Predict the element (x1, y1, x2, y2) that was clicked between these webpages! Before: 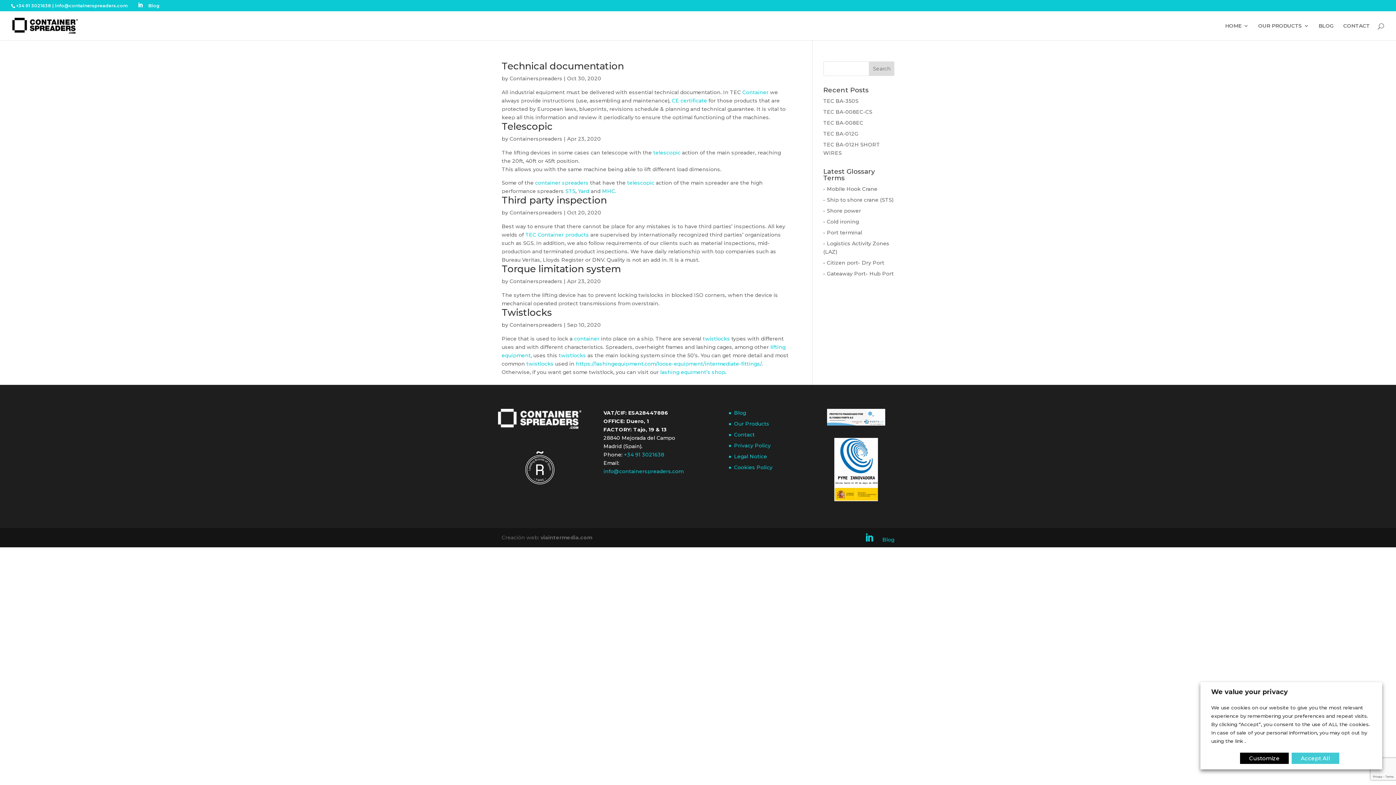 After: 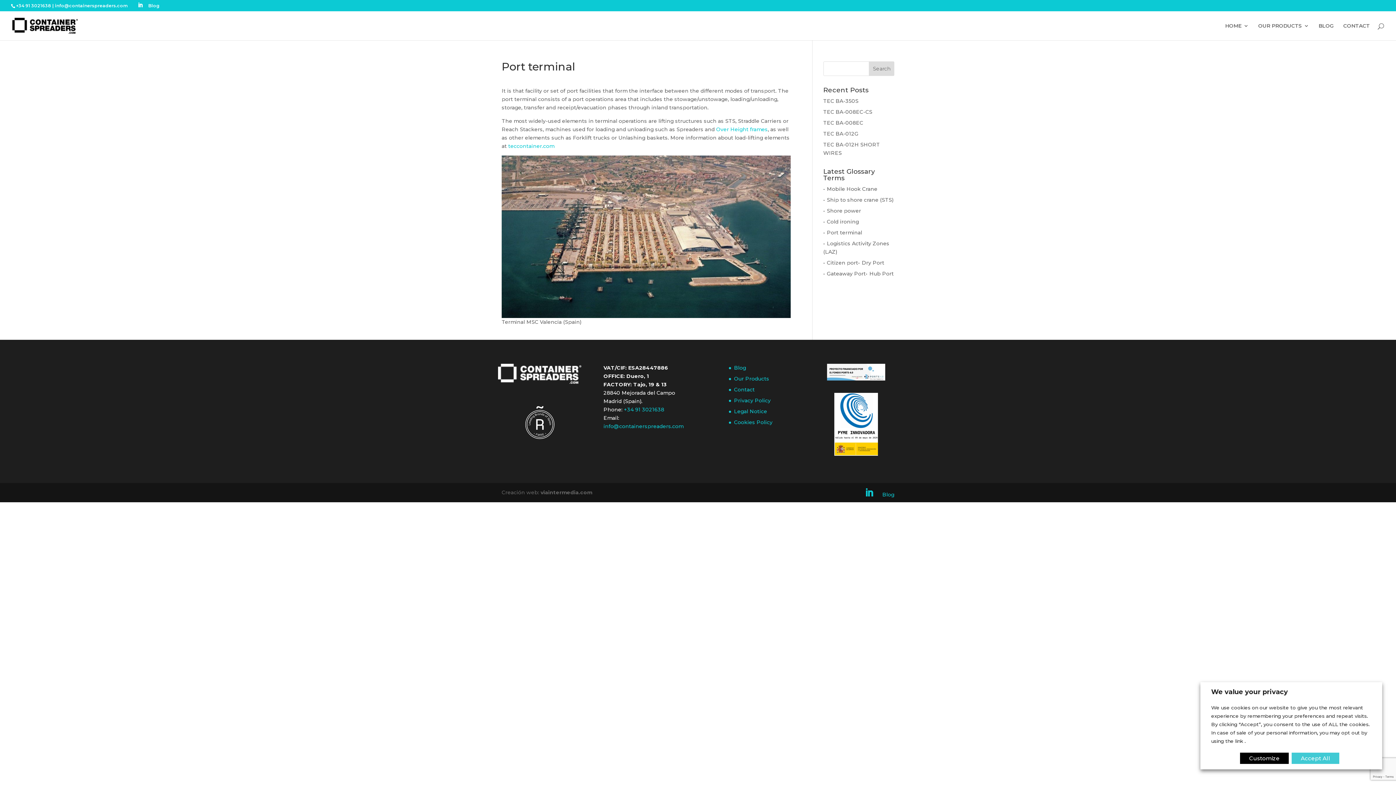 Action: label: Port terminal bbox: (827, 229, 862, 236)